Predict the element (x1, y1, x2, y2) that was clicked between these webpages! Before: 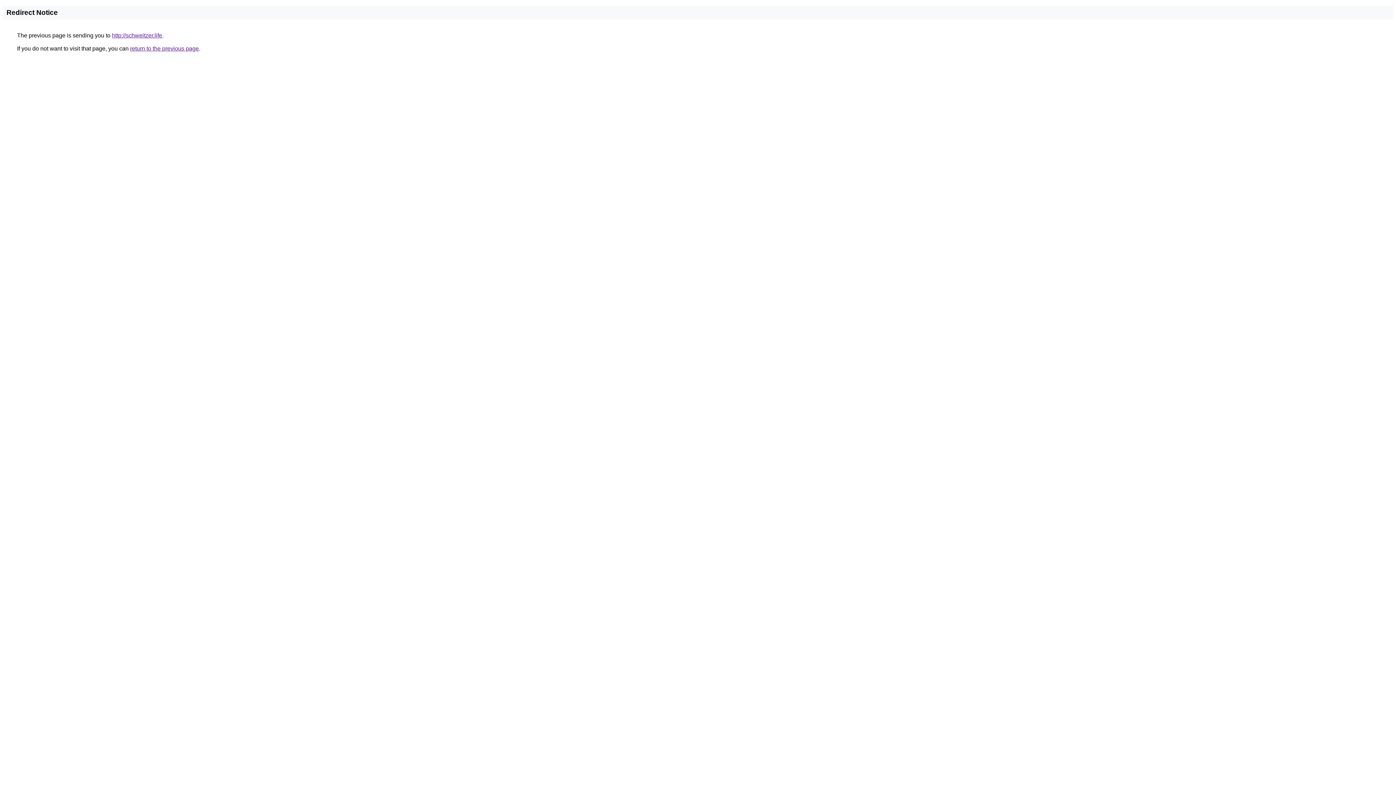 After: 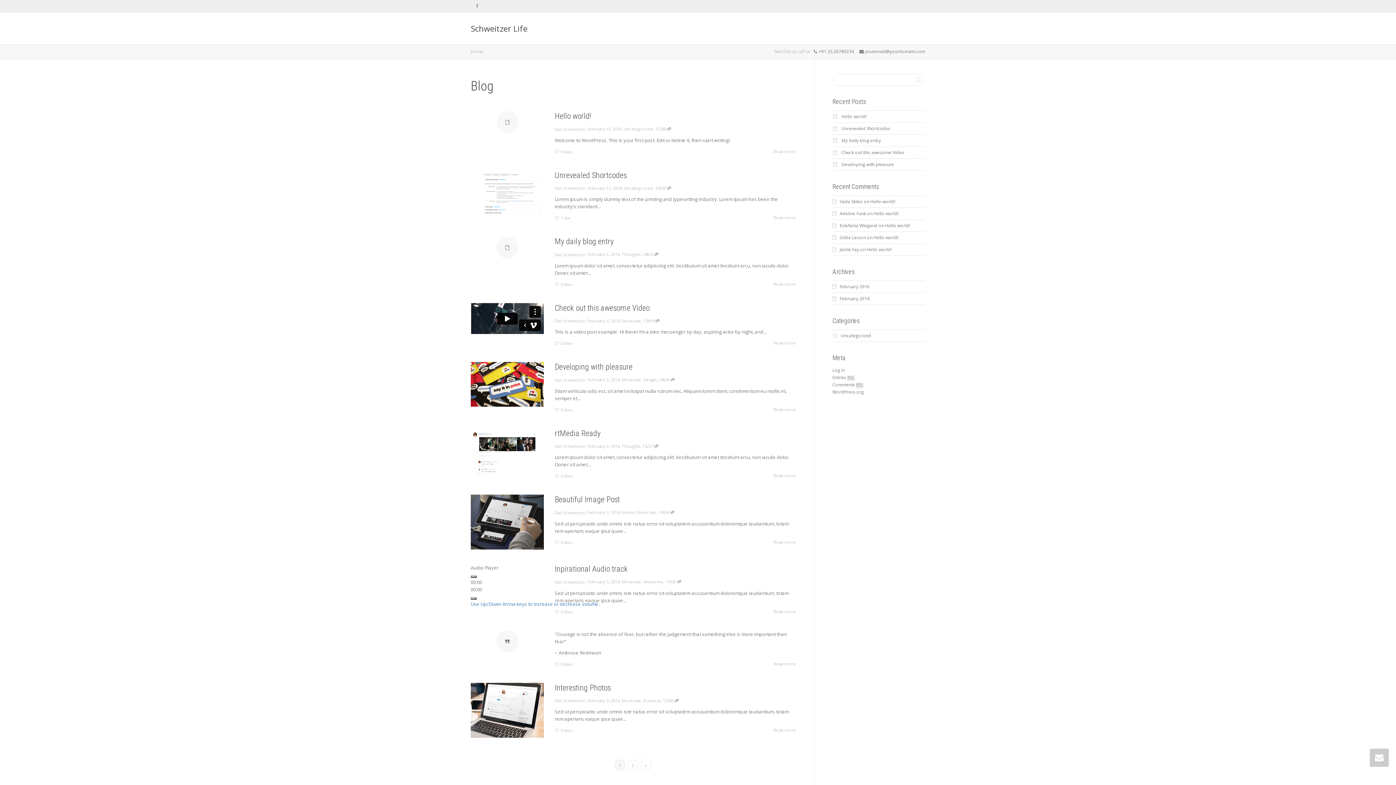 Action: label: http://schweitzer.life bbox: (112, 32, 162, 38)